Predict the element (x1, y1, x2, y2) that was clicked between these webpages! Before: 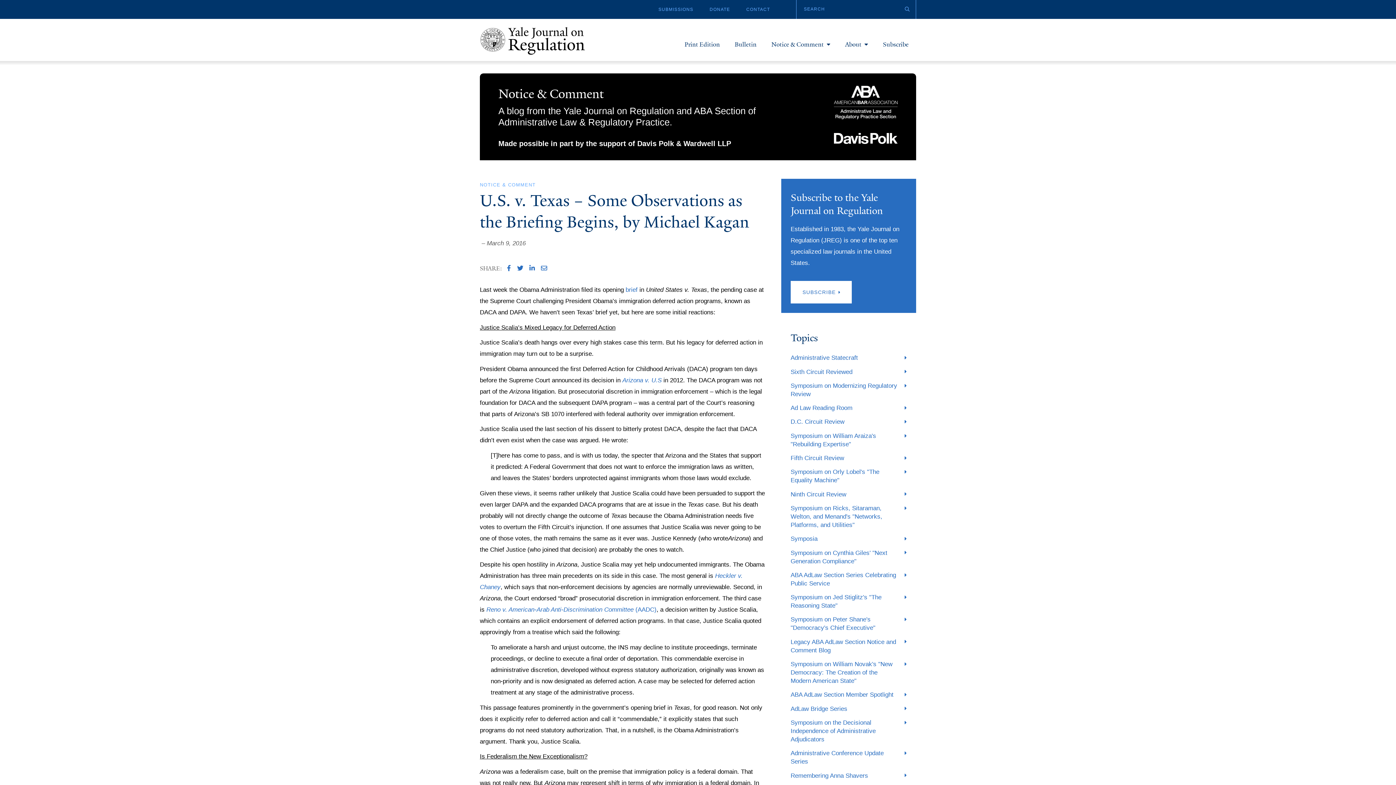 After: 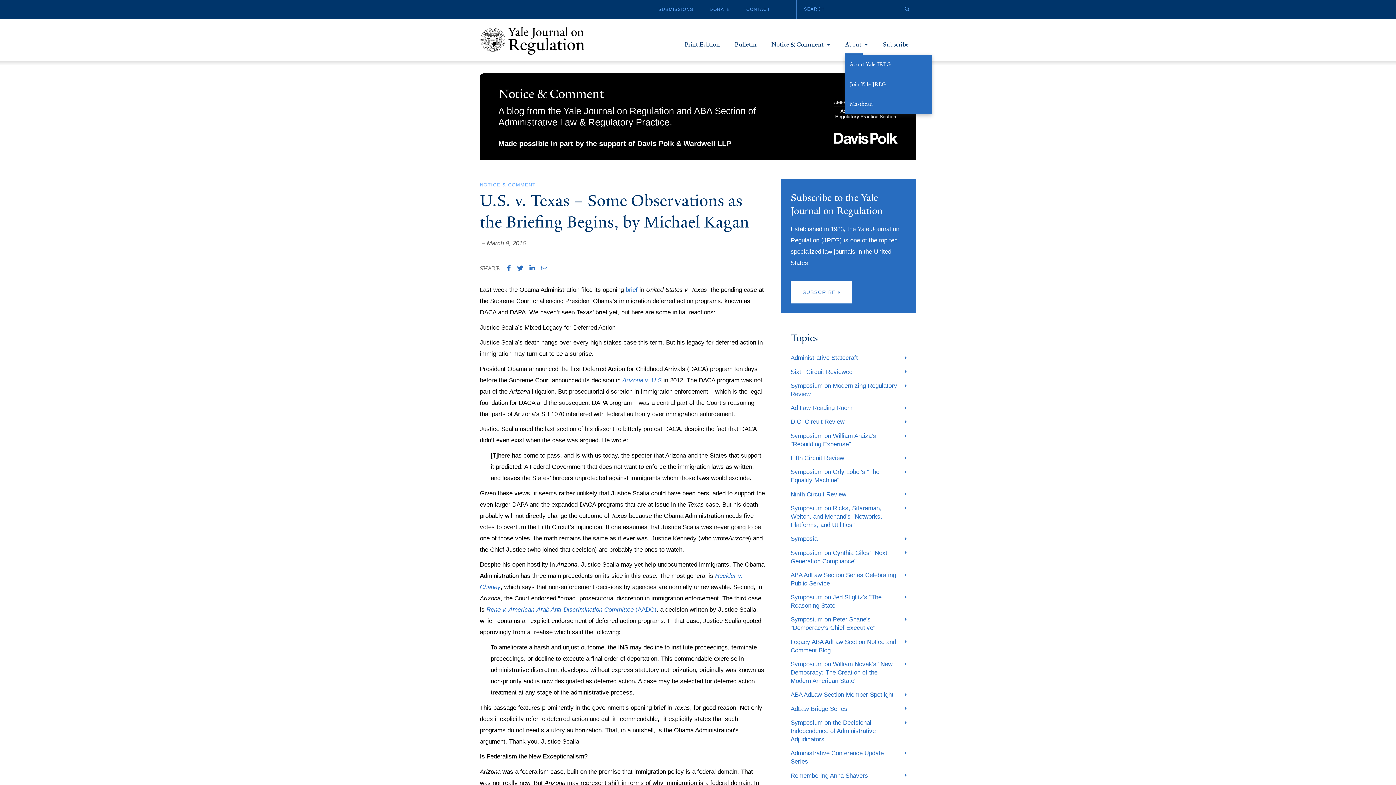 Action: label: About bbox: (845, 35, 868, 60)